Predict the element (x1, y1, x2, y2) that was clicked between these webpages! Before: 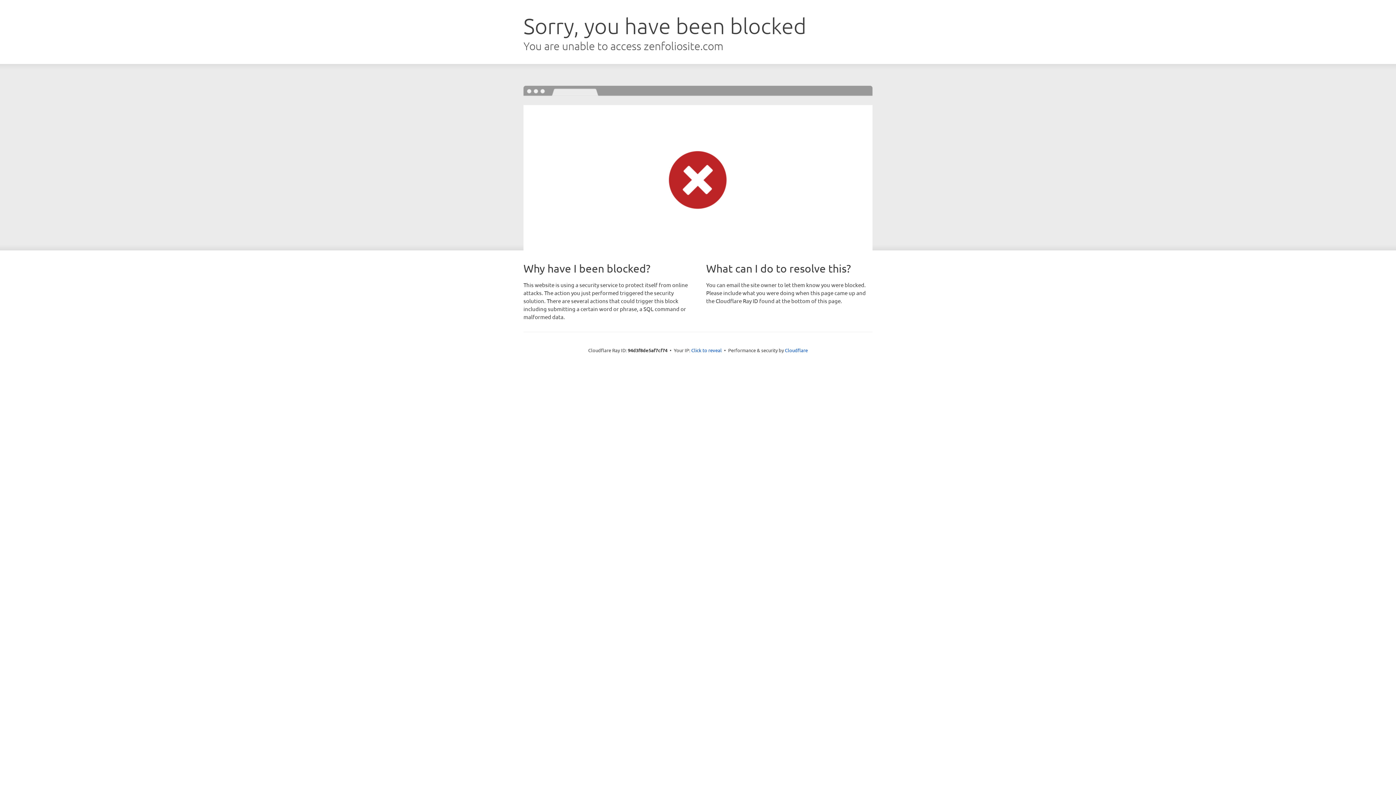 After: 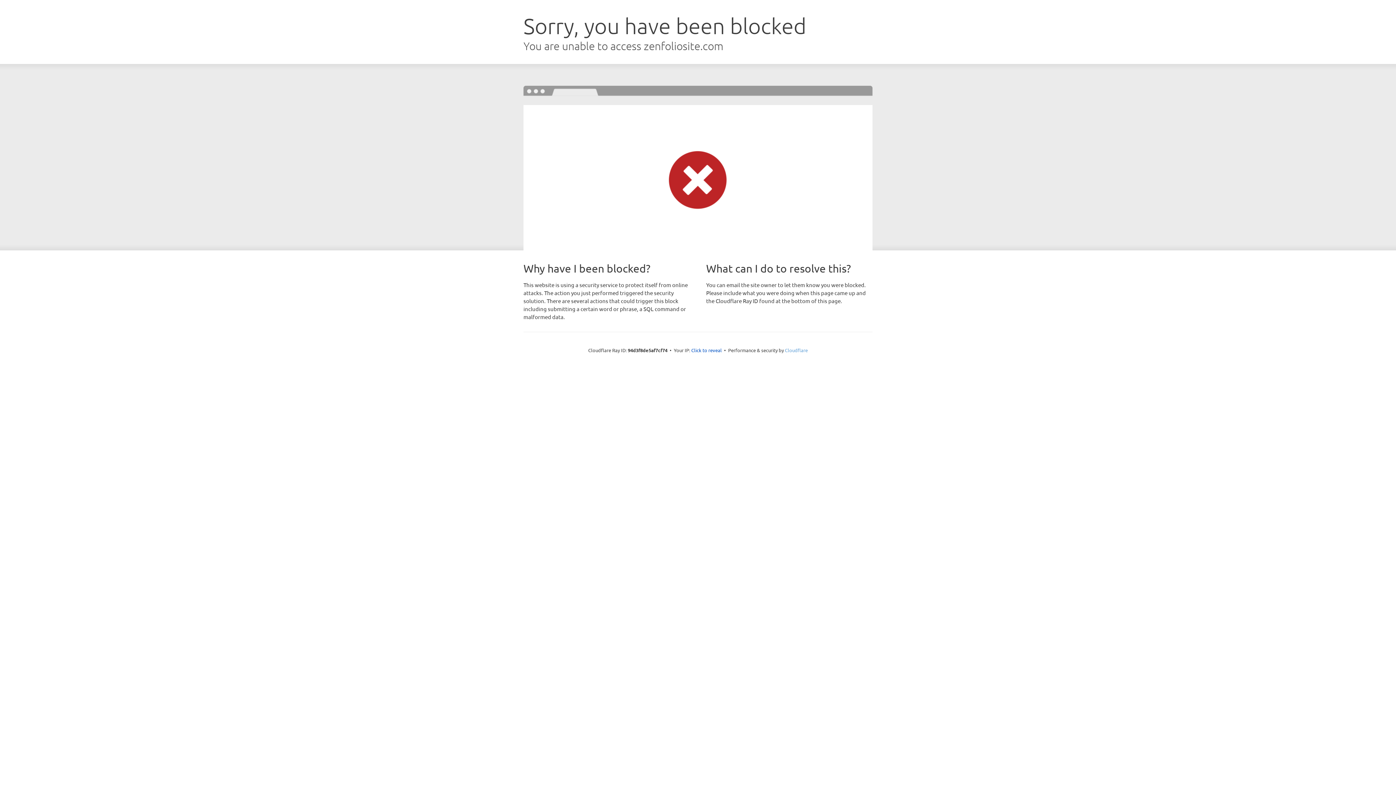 Action: label: Cloudflare bbox: (785, 347, 808, 353)